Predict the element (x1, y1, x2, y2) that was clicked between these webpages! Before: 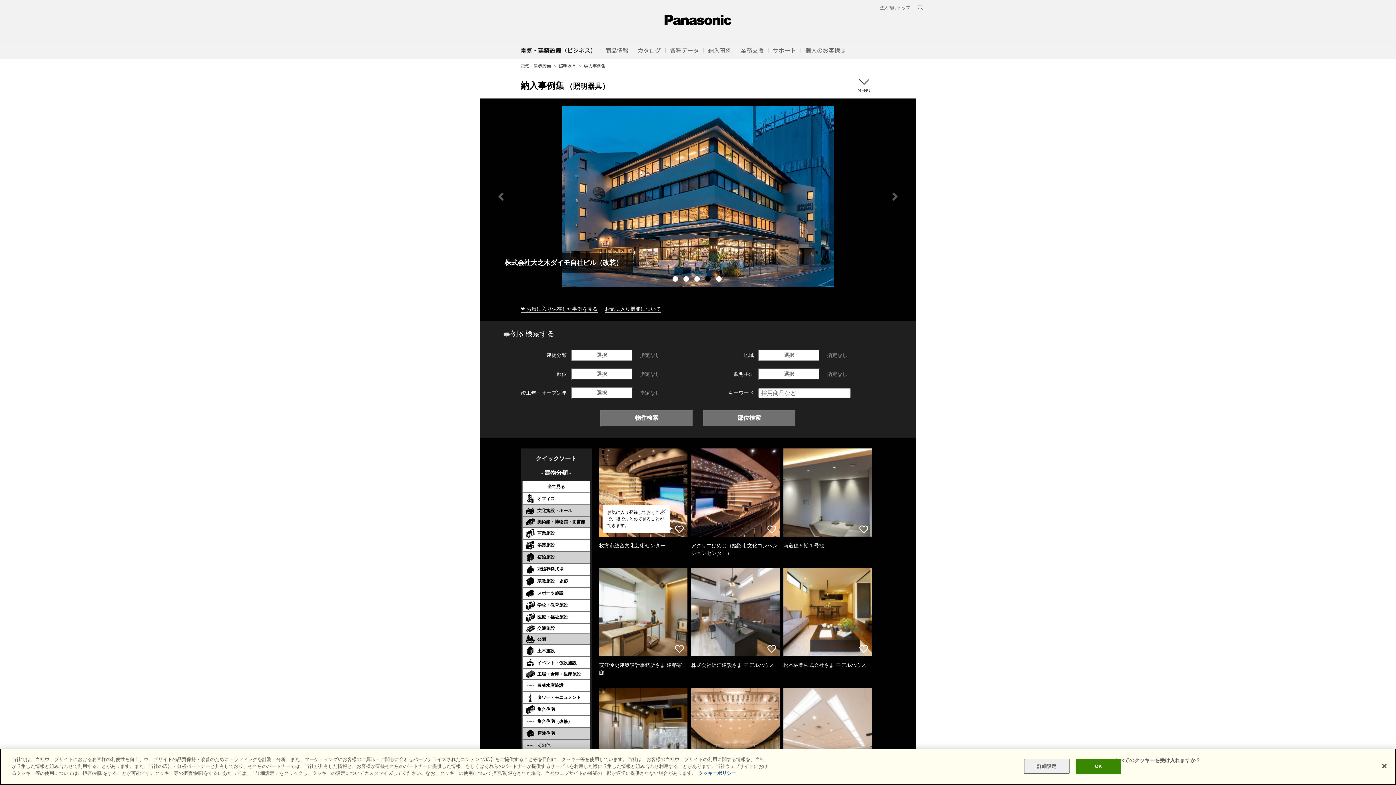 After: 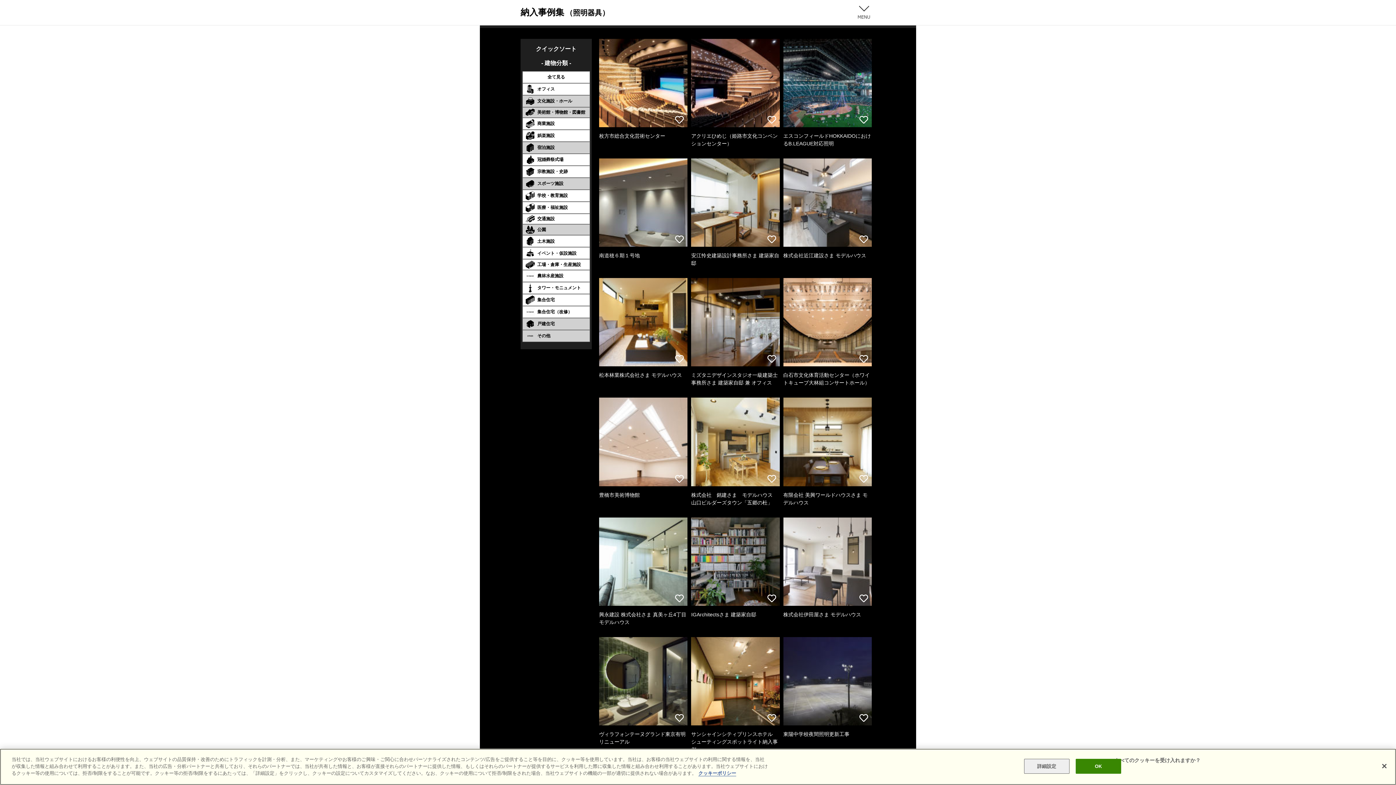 Action: label: スポーツ施設 bbox: (522, 587, 589, 599)